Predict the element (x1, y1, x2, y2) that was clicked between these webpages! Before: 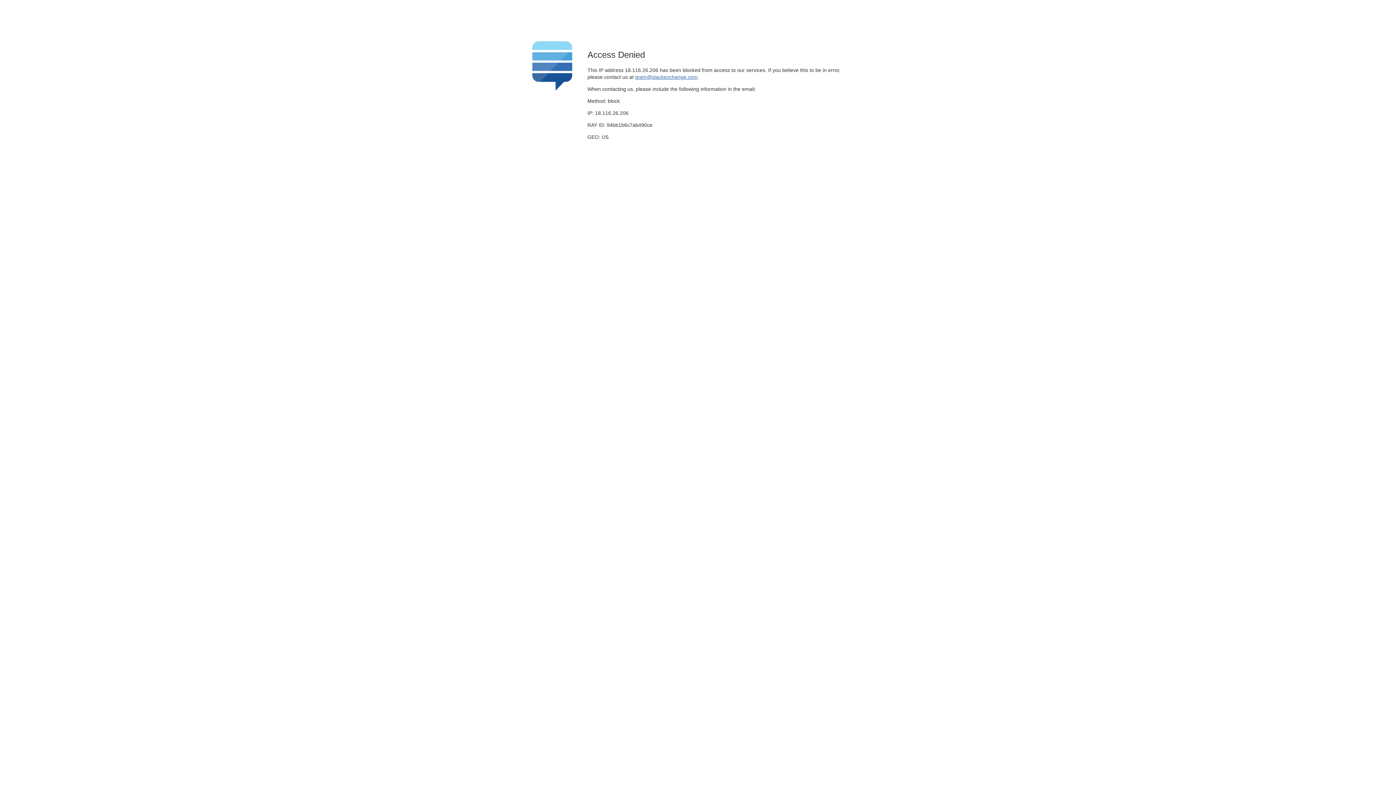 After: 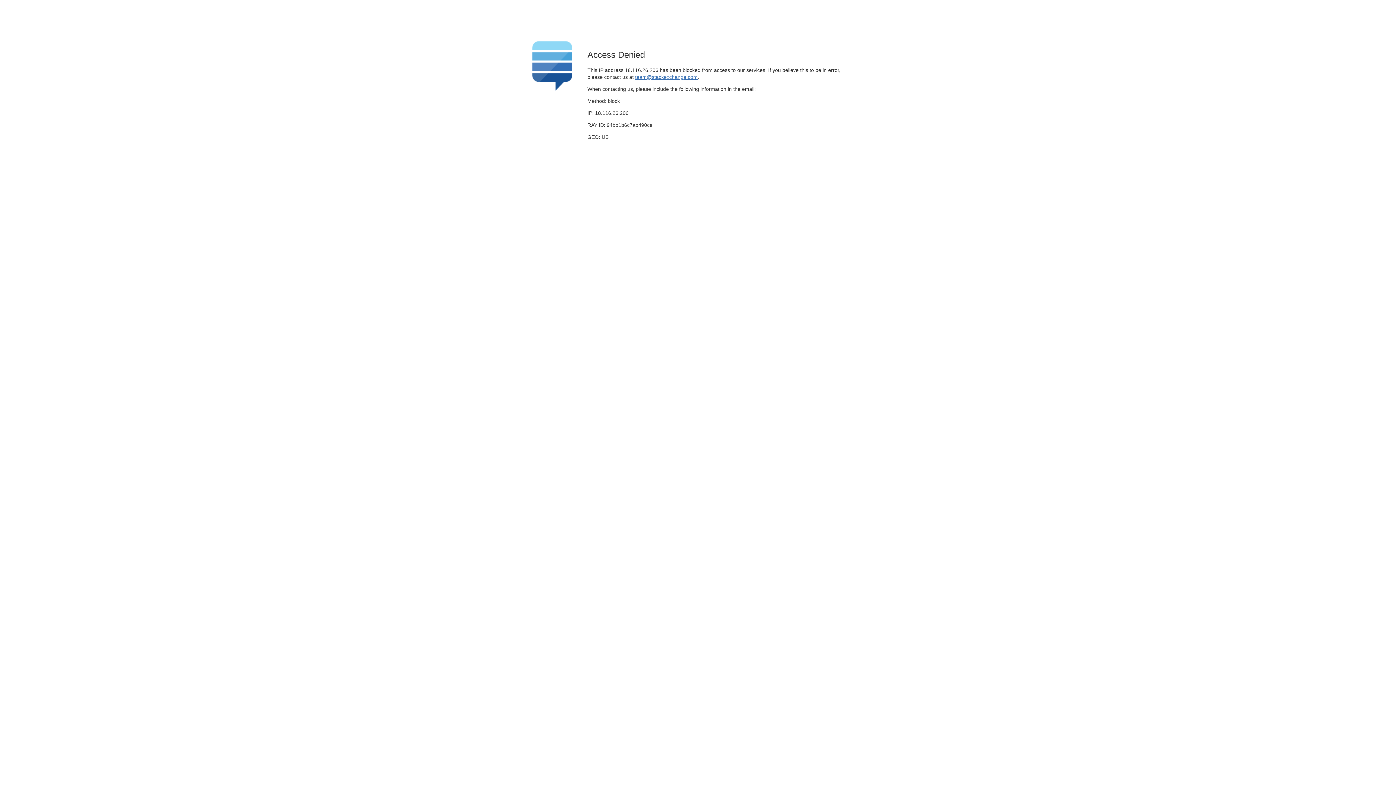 Action: bbox: (635, 74, 697, 79) label: team@stackexchange.com